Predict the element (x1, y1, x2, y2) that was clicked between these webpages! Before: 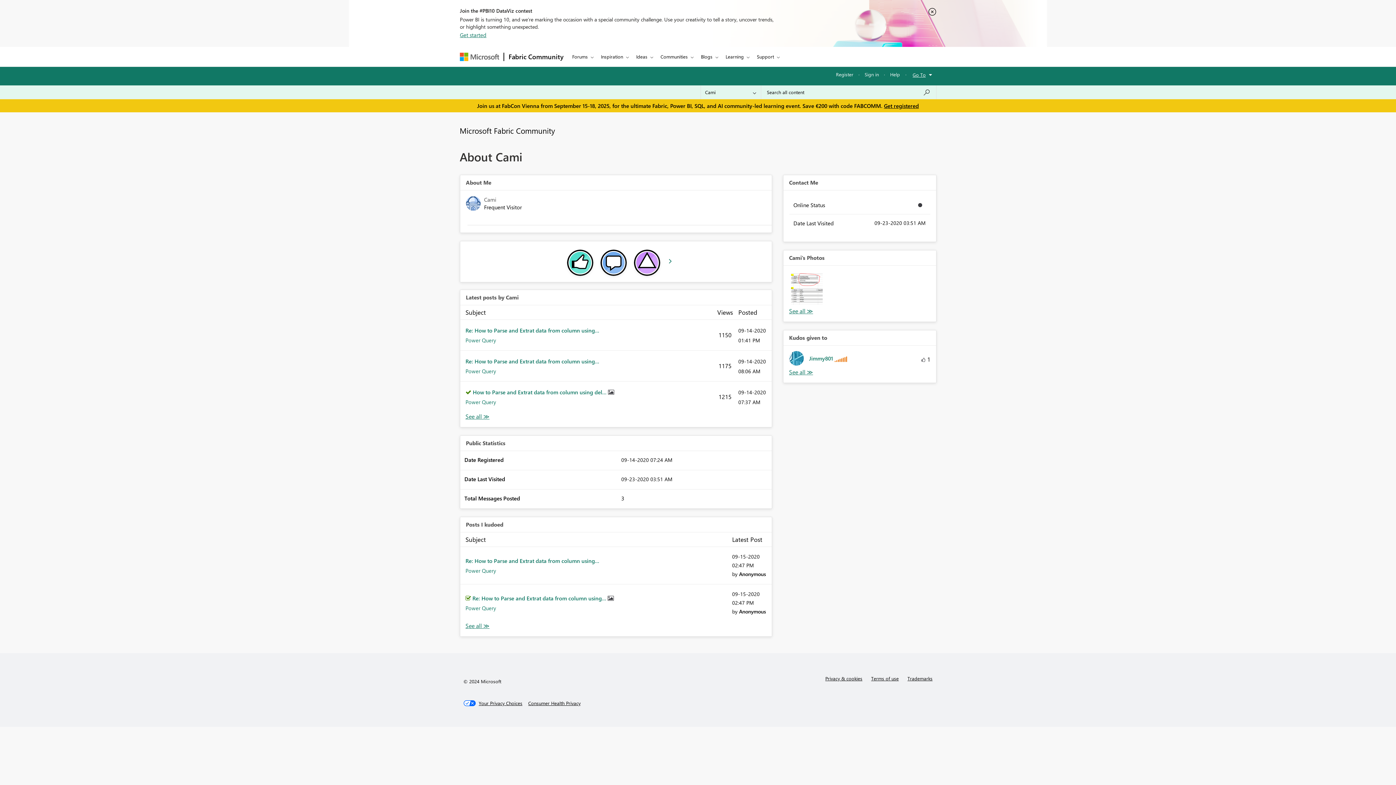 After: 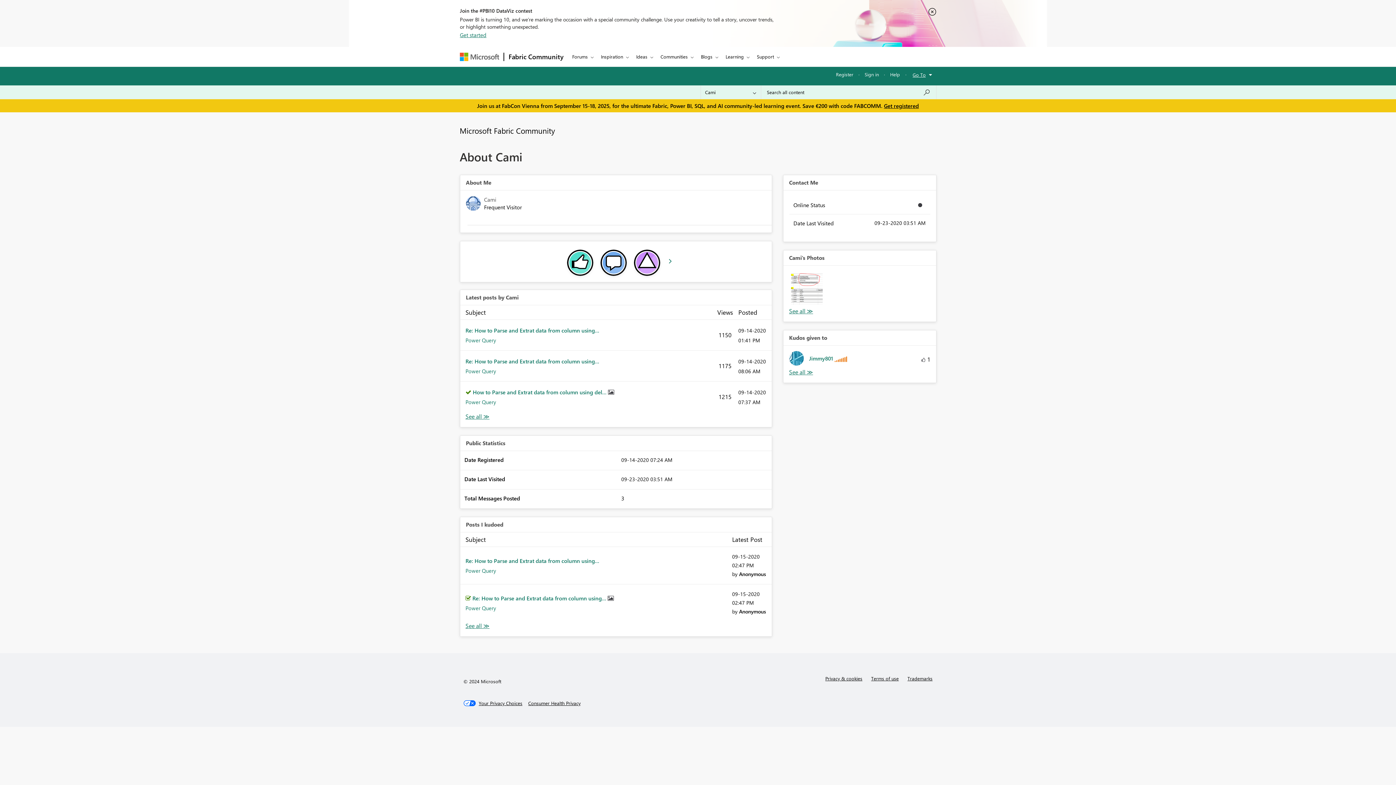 Action: bbox: (466, 199, 480, 206)